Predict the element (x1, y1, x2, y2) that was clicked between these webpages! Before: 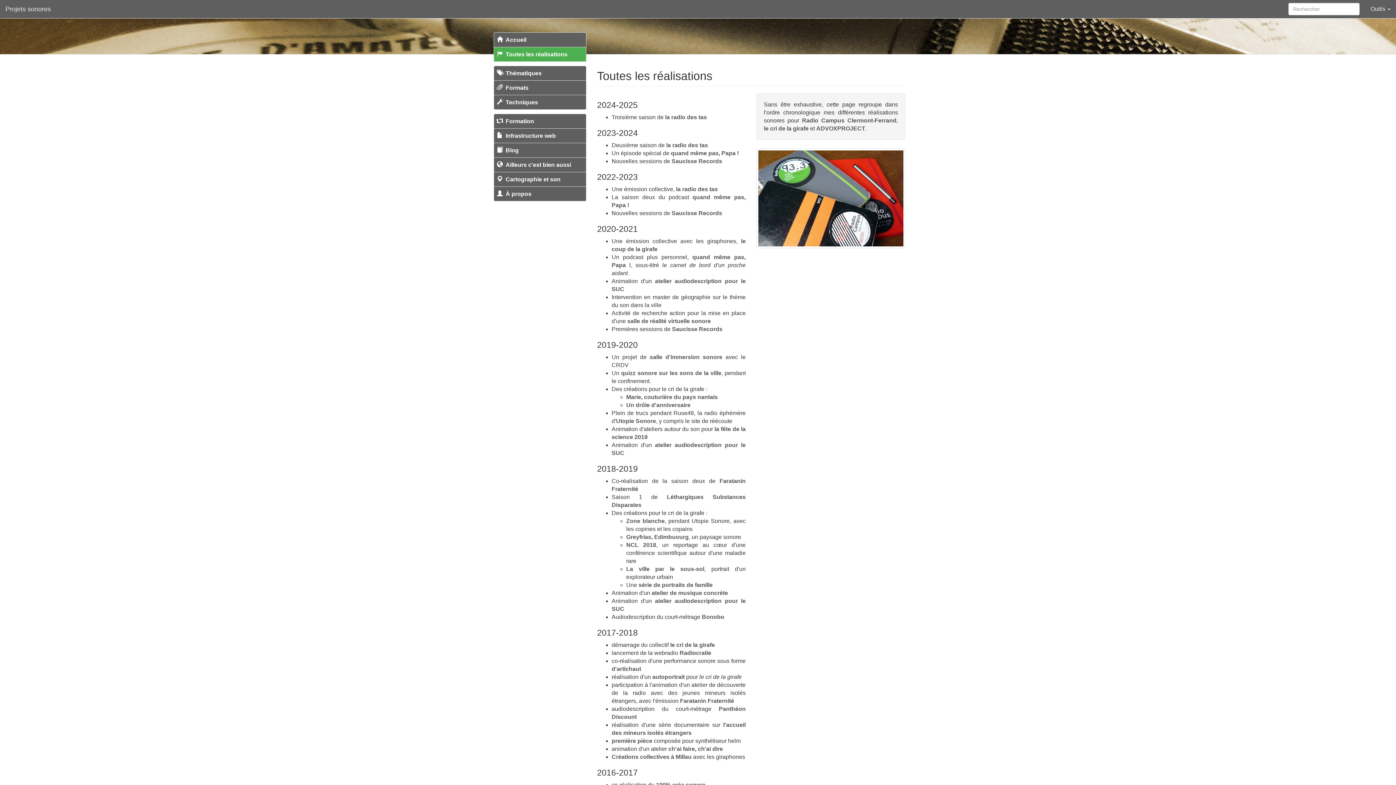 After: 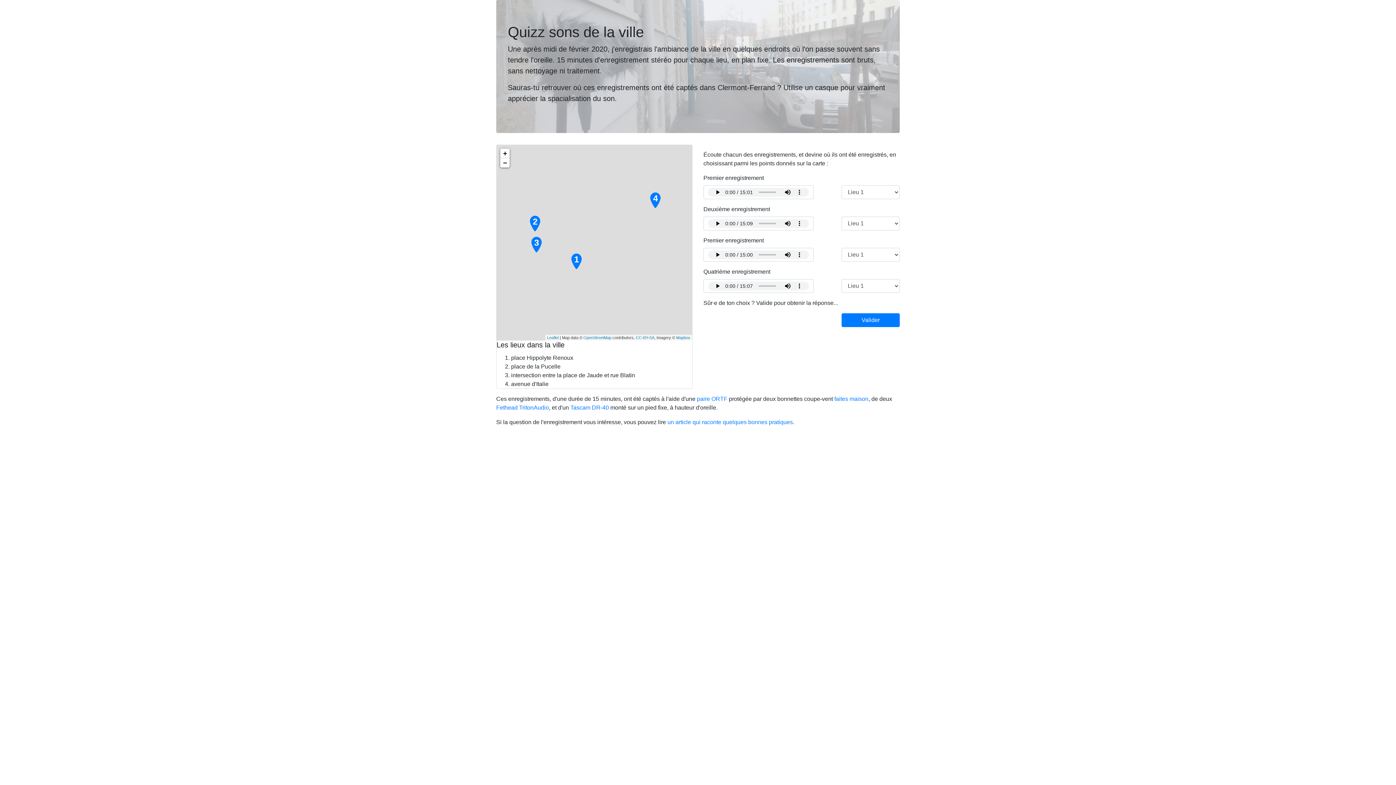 Action: bbox: (621, 370, 721, 376) label: quizz sonore sur les sons de la ville